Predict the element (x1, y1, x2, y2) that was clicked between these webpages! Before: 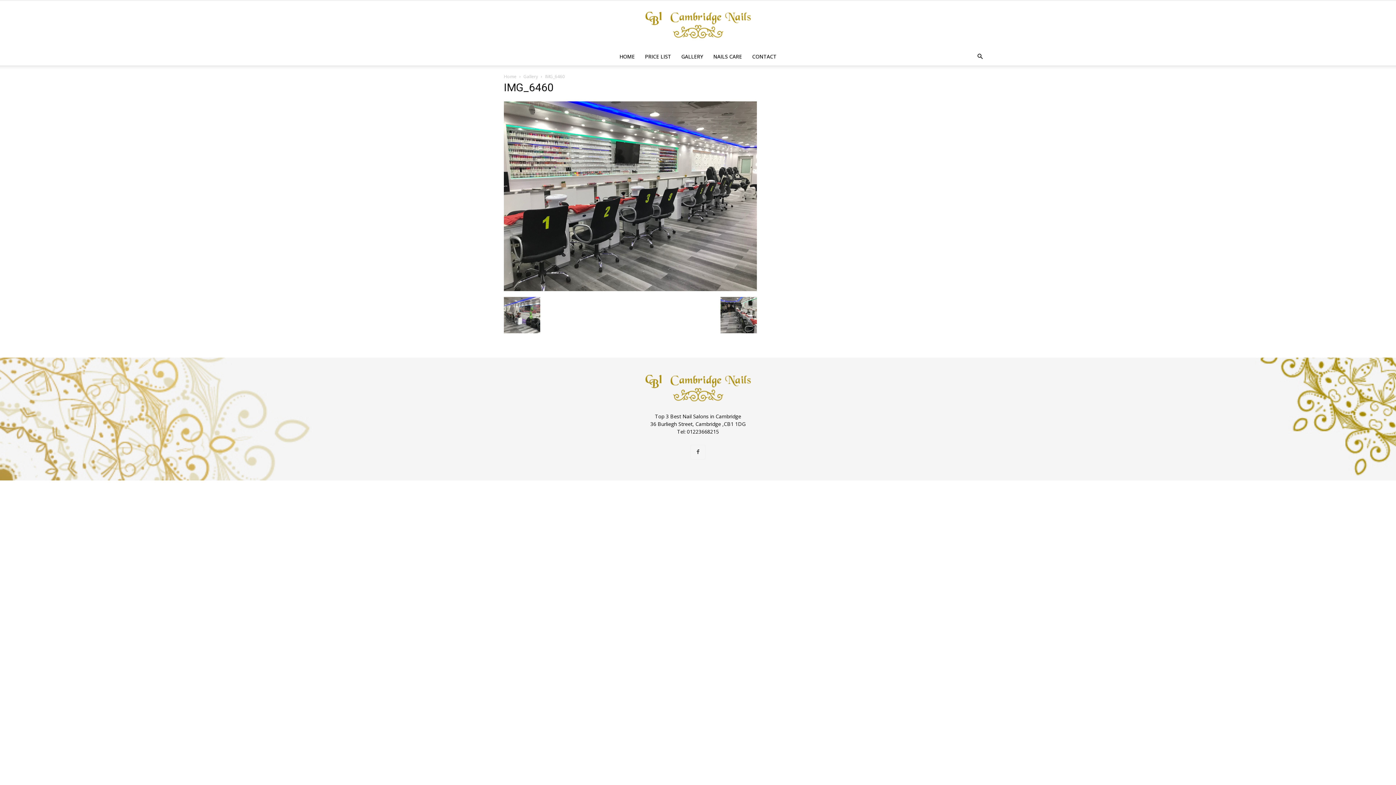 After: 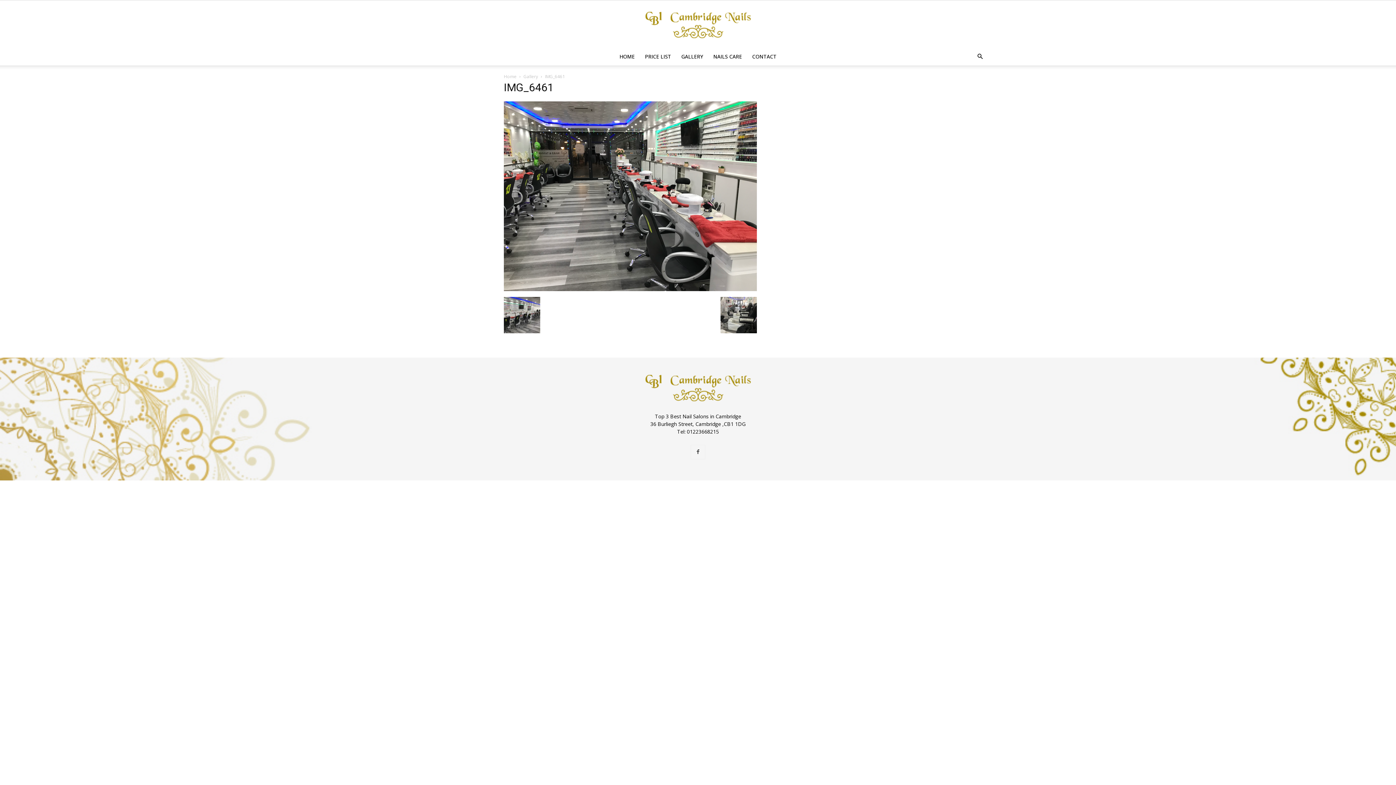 Action: bbox: (720, 328, 757, 334)